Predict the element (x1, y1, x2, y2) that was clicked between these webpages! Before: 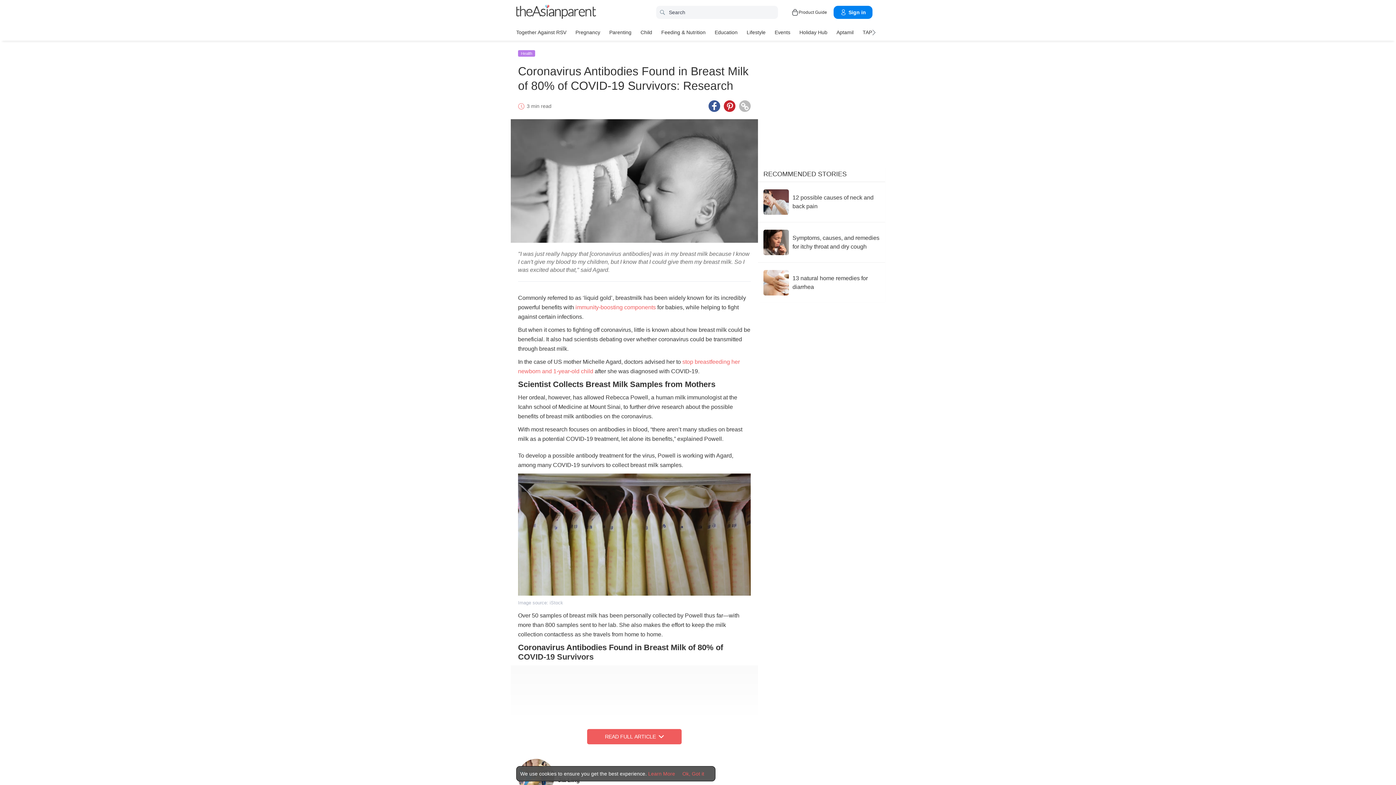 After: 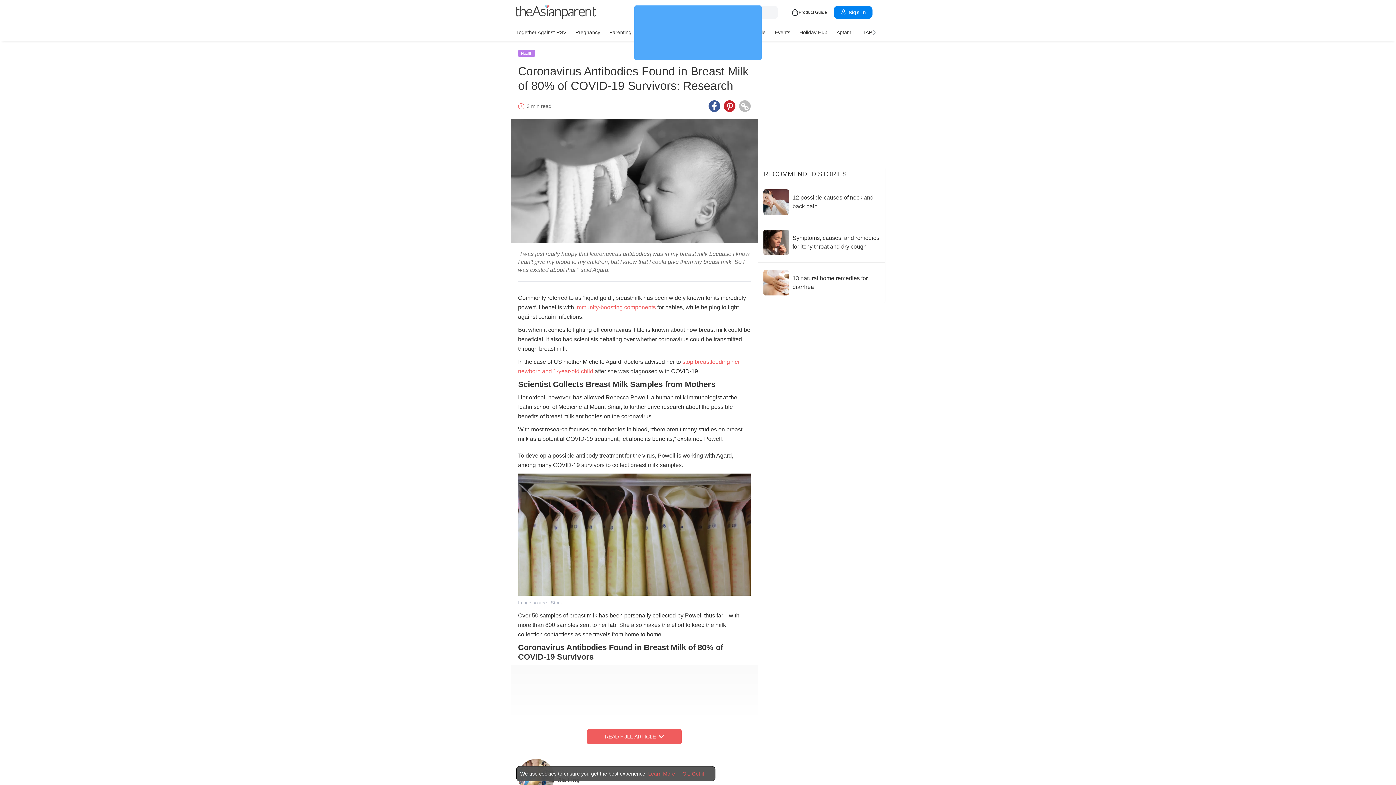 Action: label: Terms & Conditions bbox: (648, 770, 675, 777)